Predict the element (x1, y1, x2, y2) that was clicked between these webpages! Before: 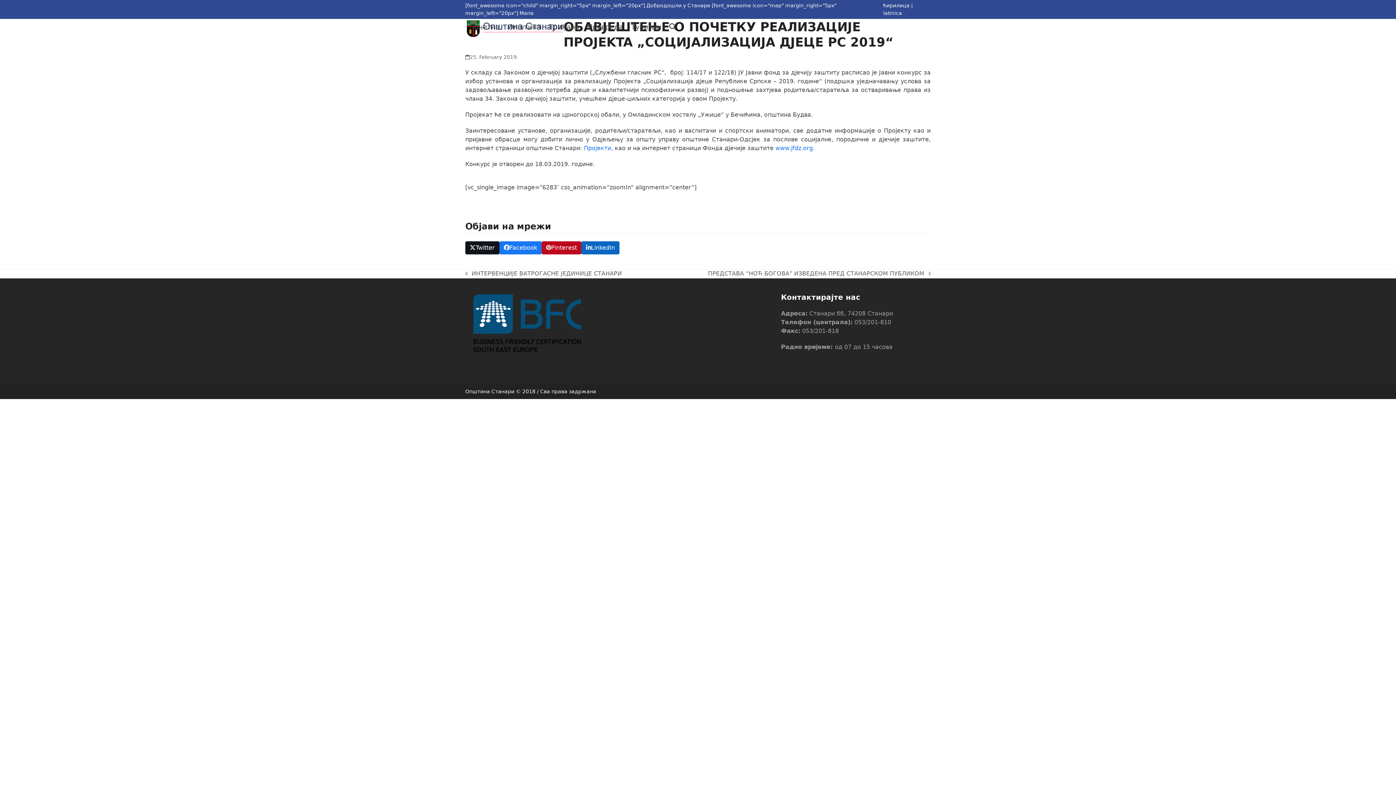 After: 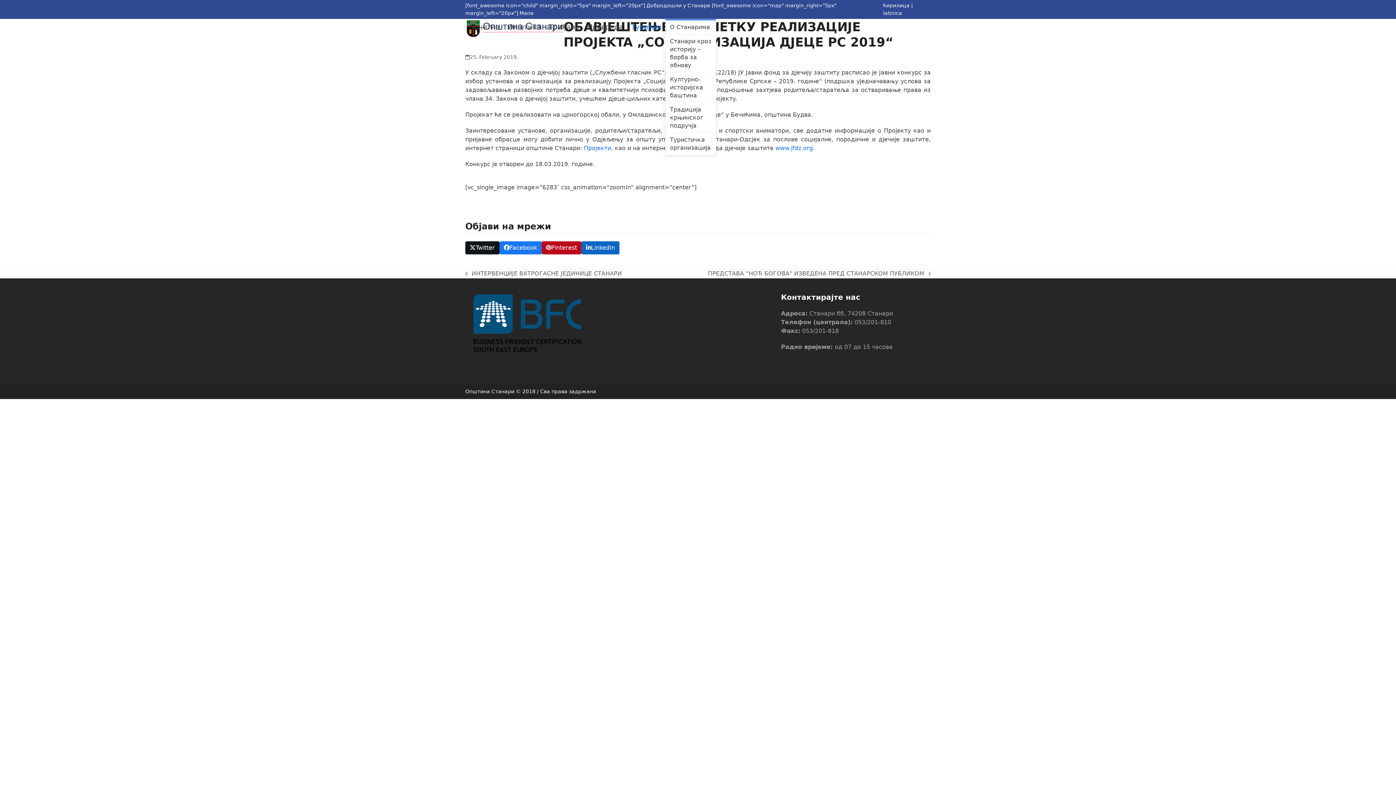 Action: bbox: (627, 19, 665, 34) label: Туризам